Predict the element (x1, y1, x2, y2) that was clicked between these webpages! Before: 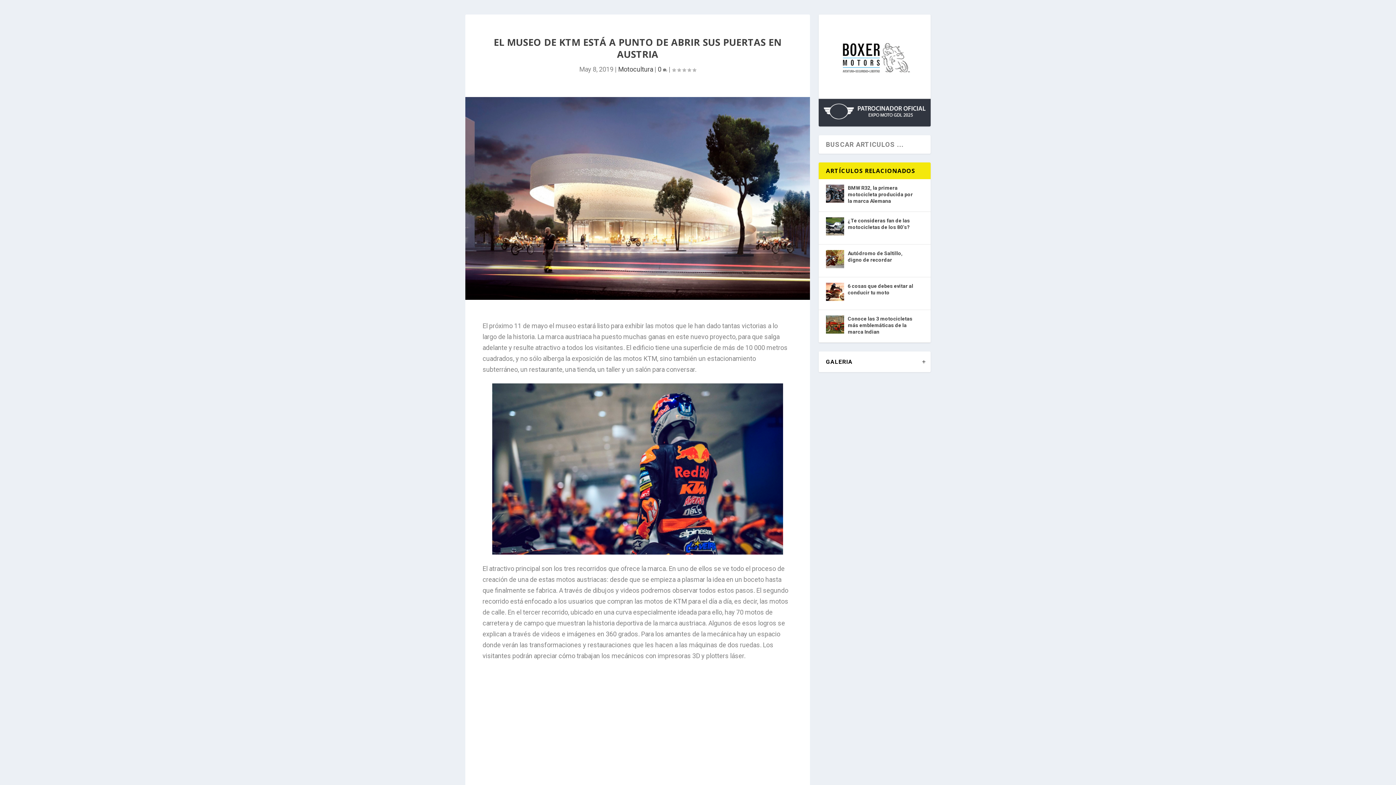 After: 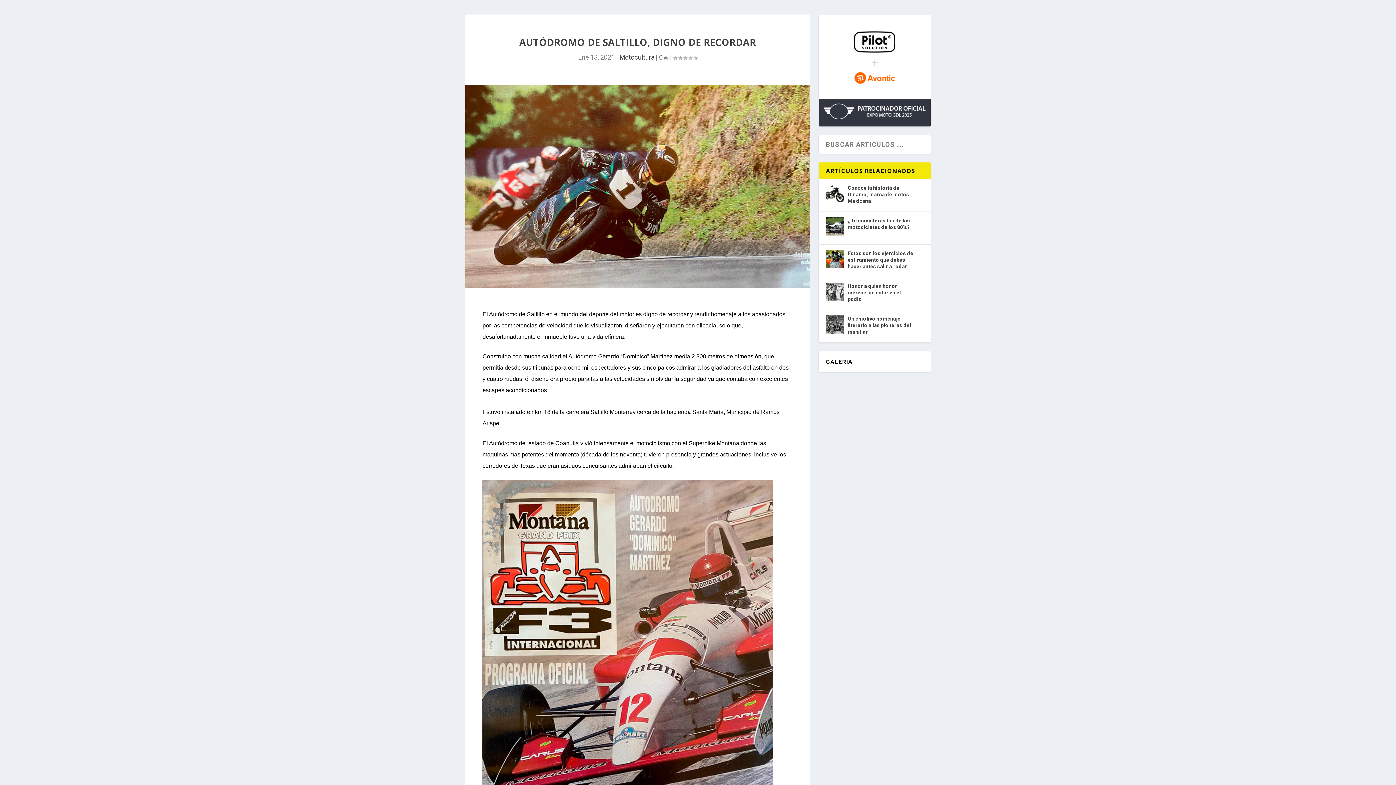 Action: bbox: (826, 263, 844, 269)